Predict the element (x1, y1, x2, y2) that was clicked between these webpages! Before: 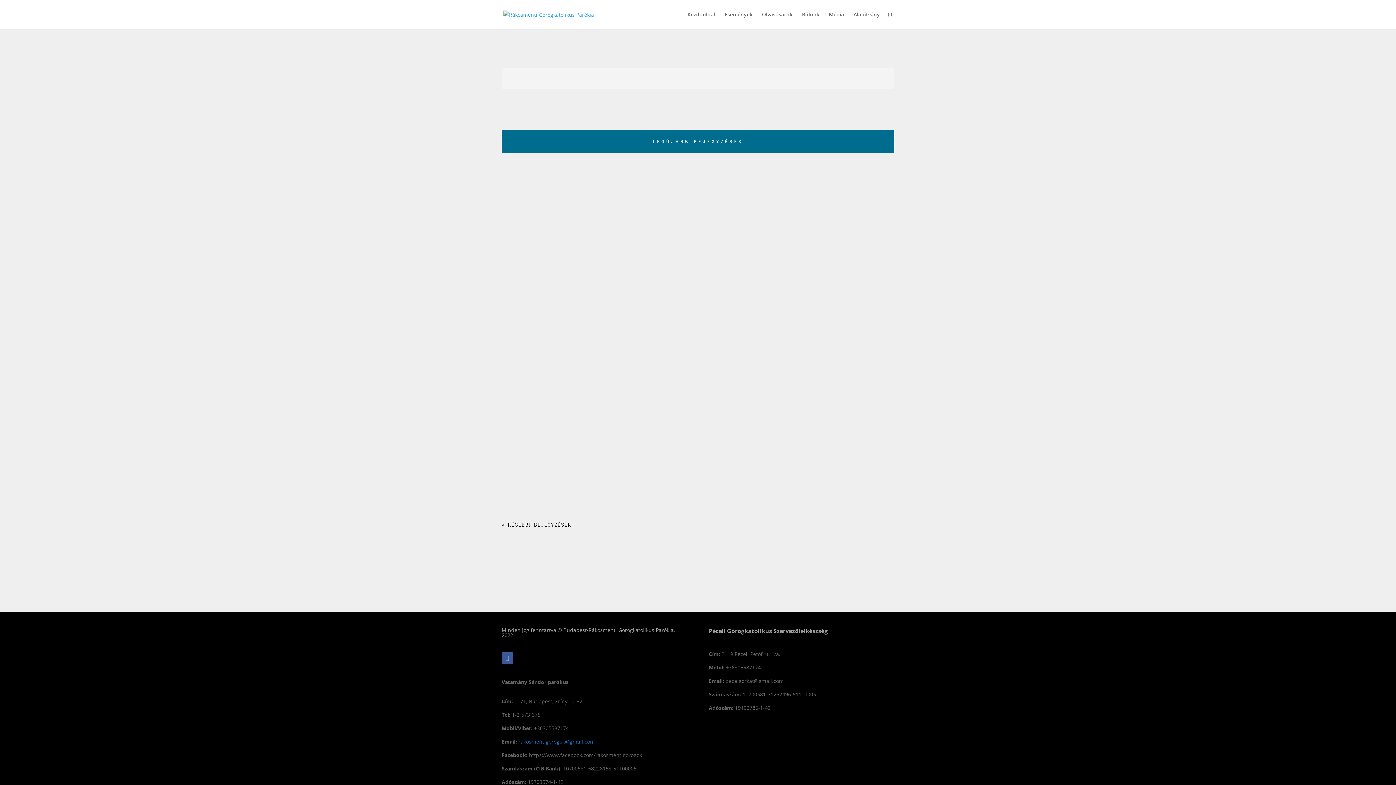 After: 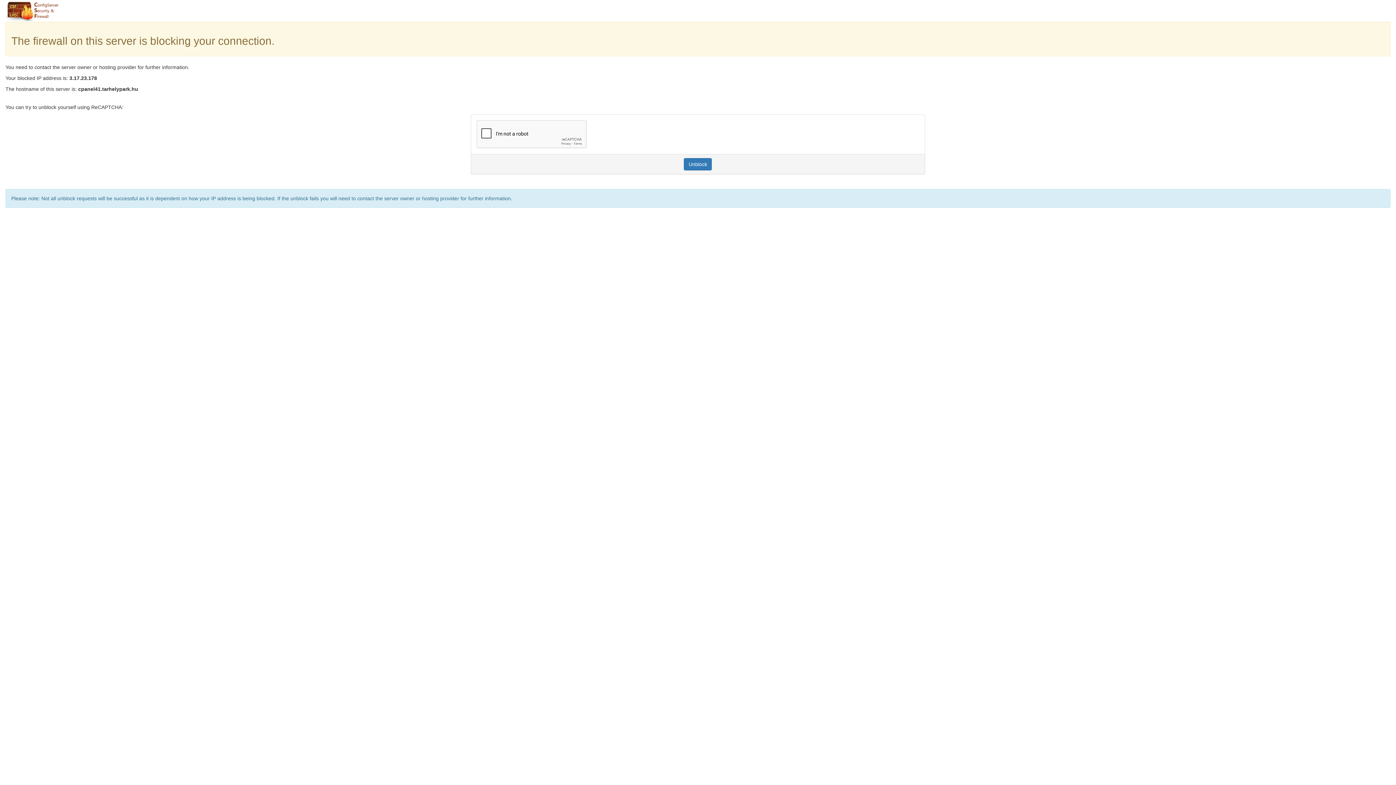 Action: label: Letölthető szertartások bbox: (508, 239, 577, 247)